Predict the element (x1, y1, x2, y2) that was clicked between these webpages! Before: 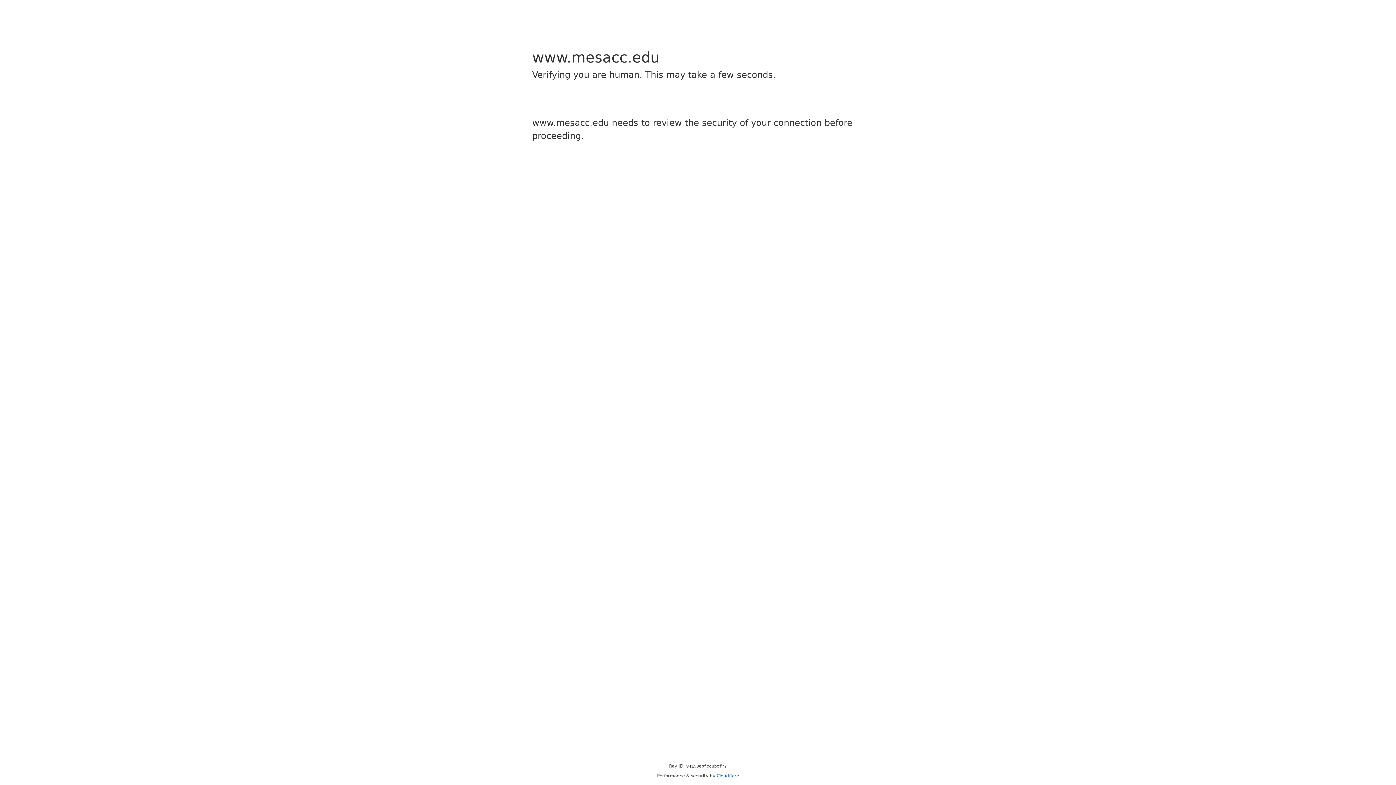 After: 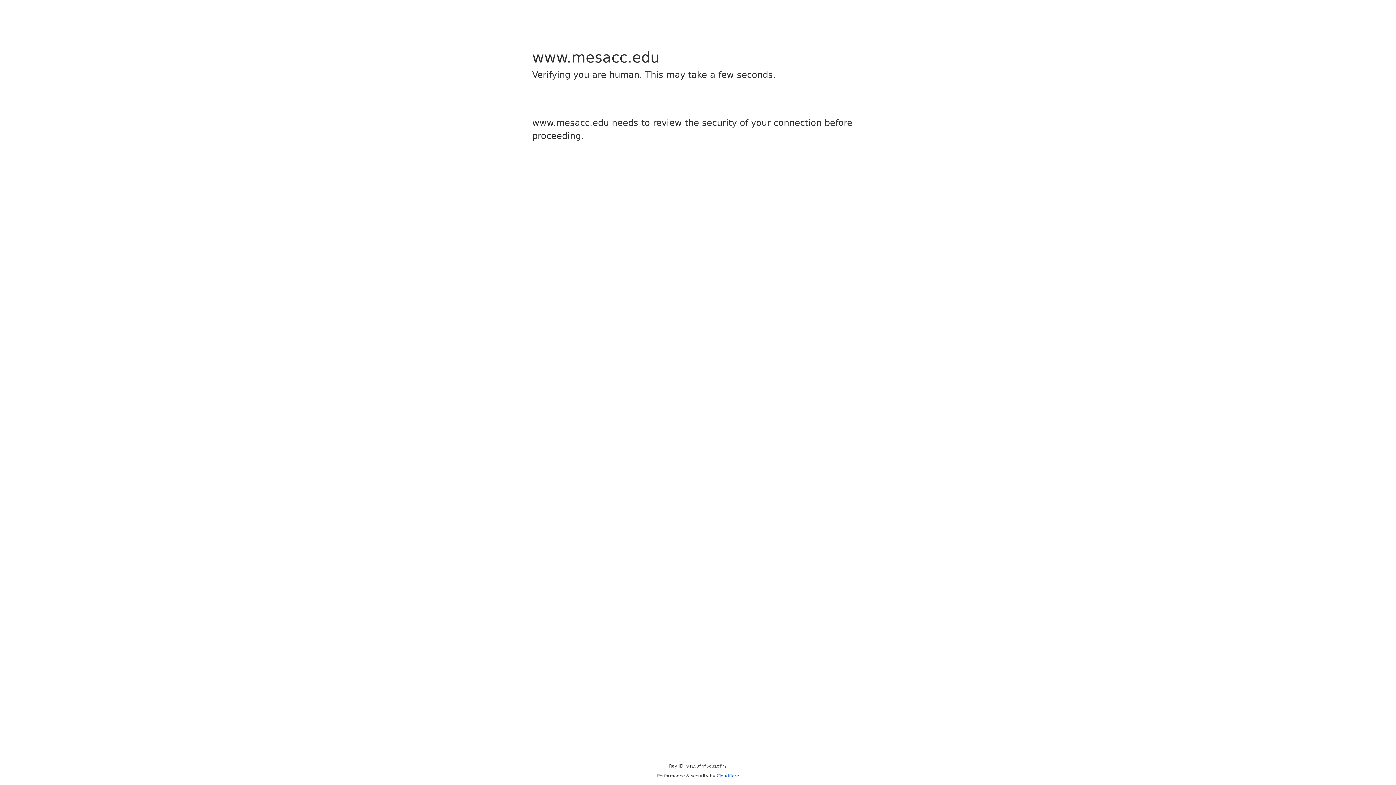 Action: bbox: (716, 773, 739, 778) label: Cloudflare